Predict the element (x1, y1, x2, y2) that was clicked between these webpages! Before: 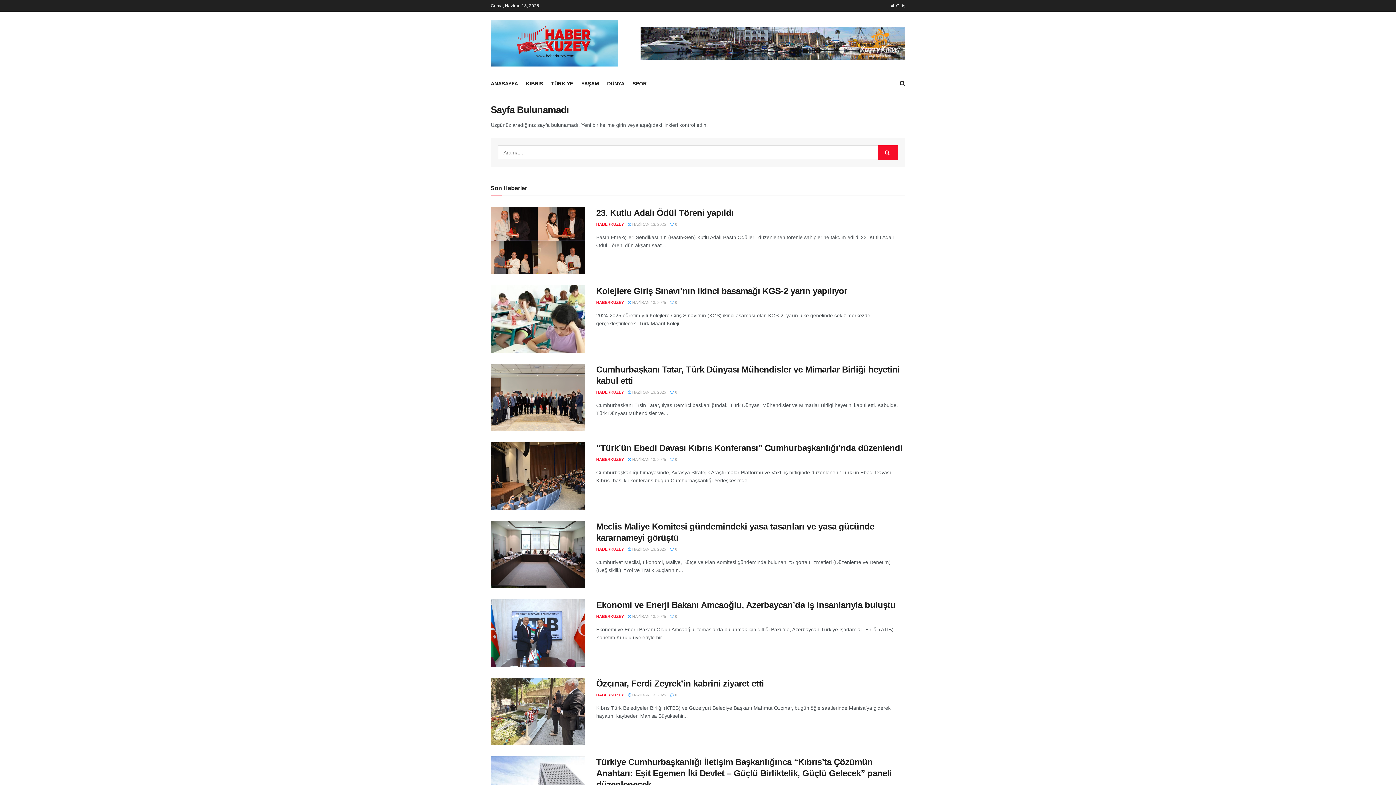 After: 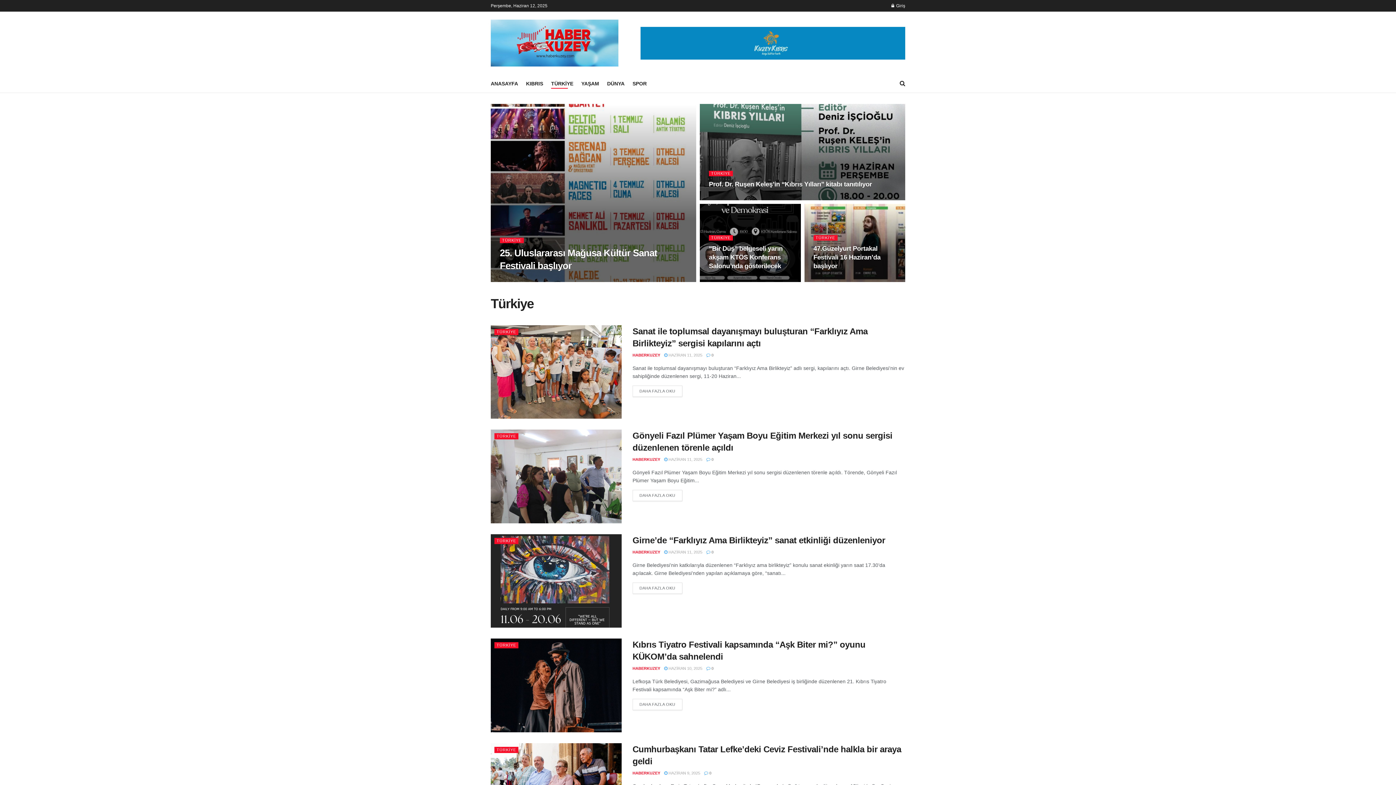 Action: label: TÜRKİYE bbox: (551, 78, 573, 88)